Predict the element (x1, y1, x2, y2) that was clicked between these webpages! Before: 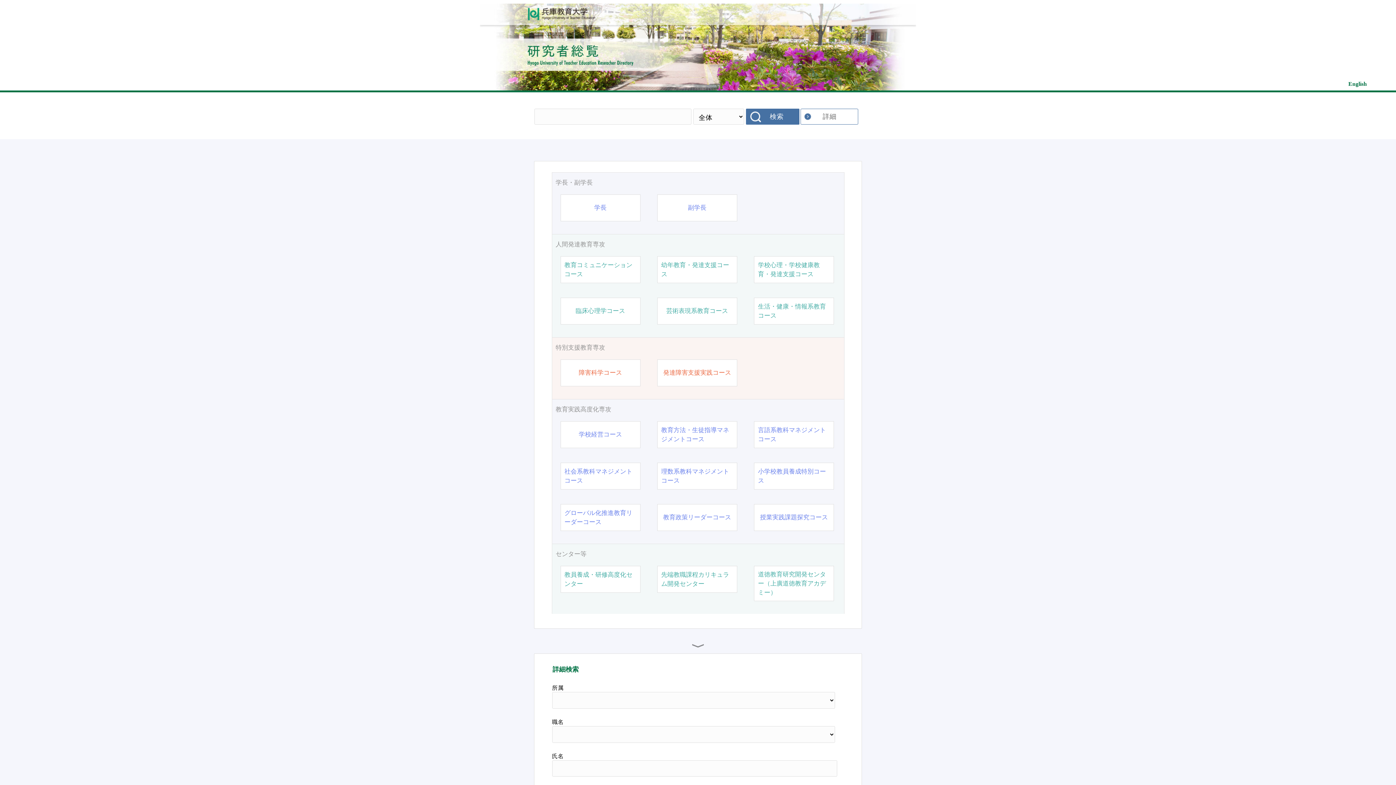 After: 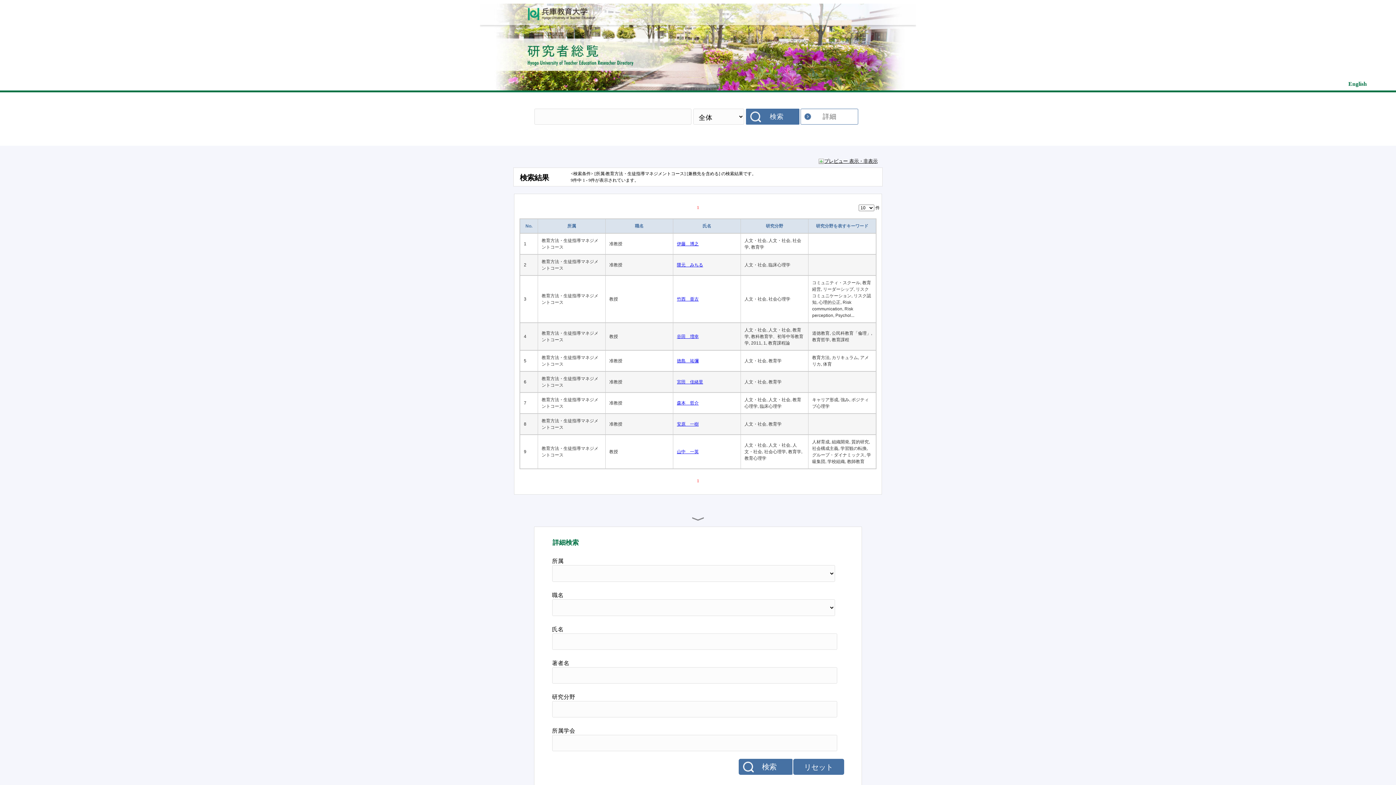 Action: bbox: (661, 425, 733, 444) label: 教育方法・生徒指導マネジメントコース